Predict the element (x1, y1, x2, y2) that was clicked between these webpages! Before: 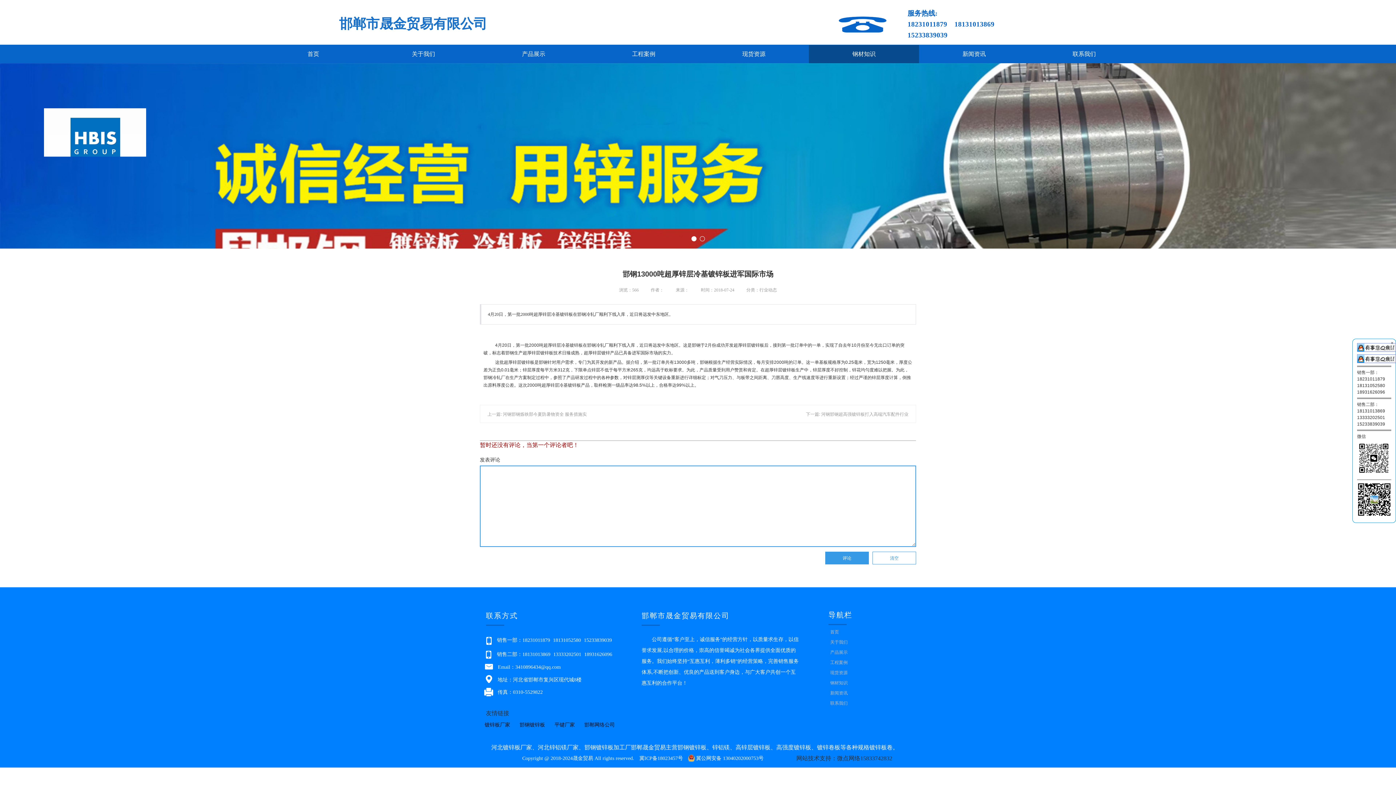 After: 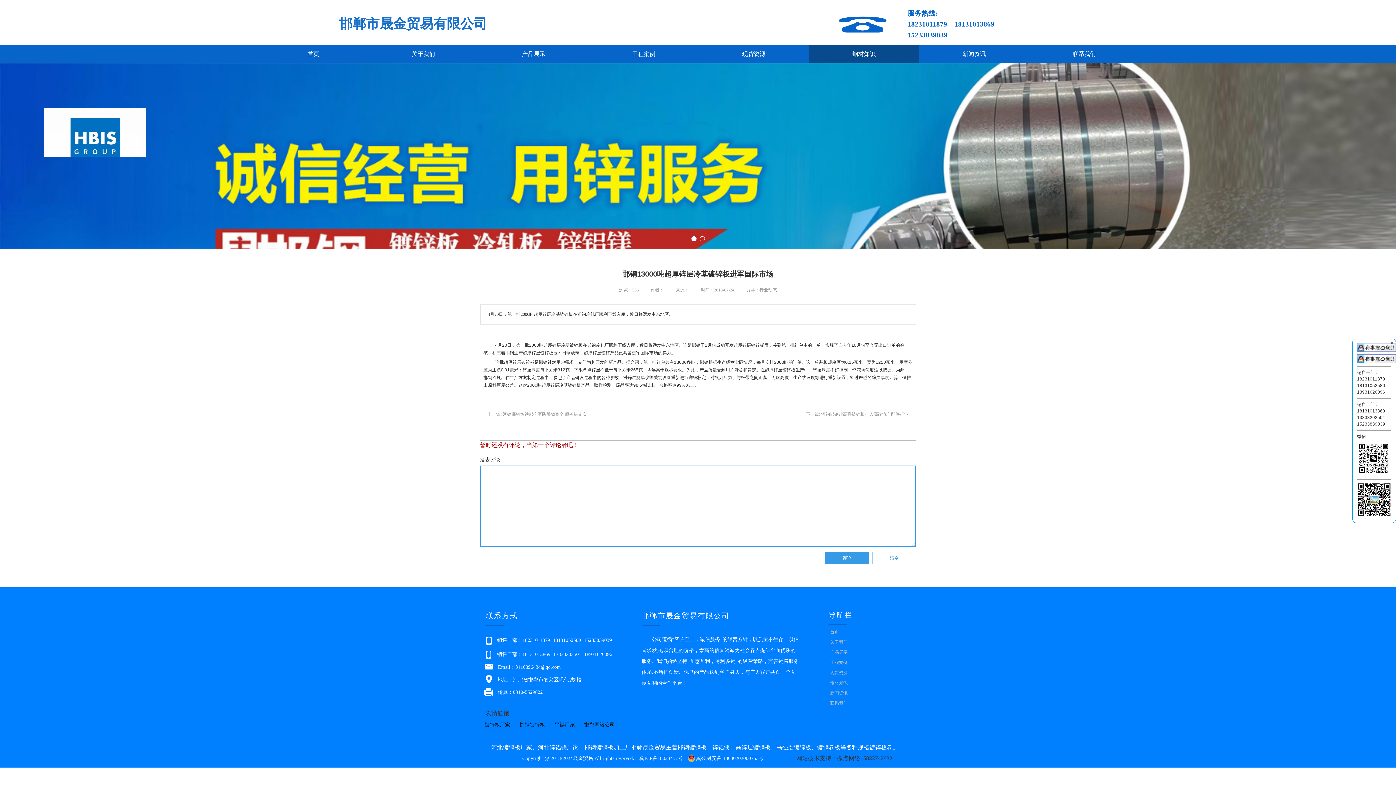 Action: bbox: (519, 722, 545, 727) label: 邯钢镀锌板